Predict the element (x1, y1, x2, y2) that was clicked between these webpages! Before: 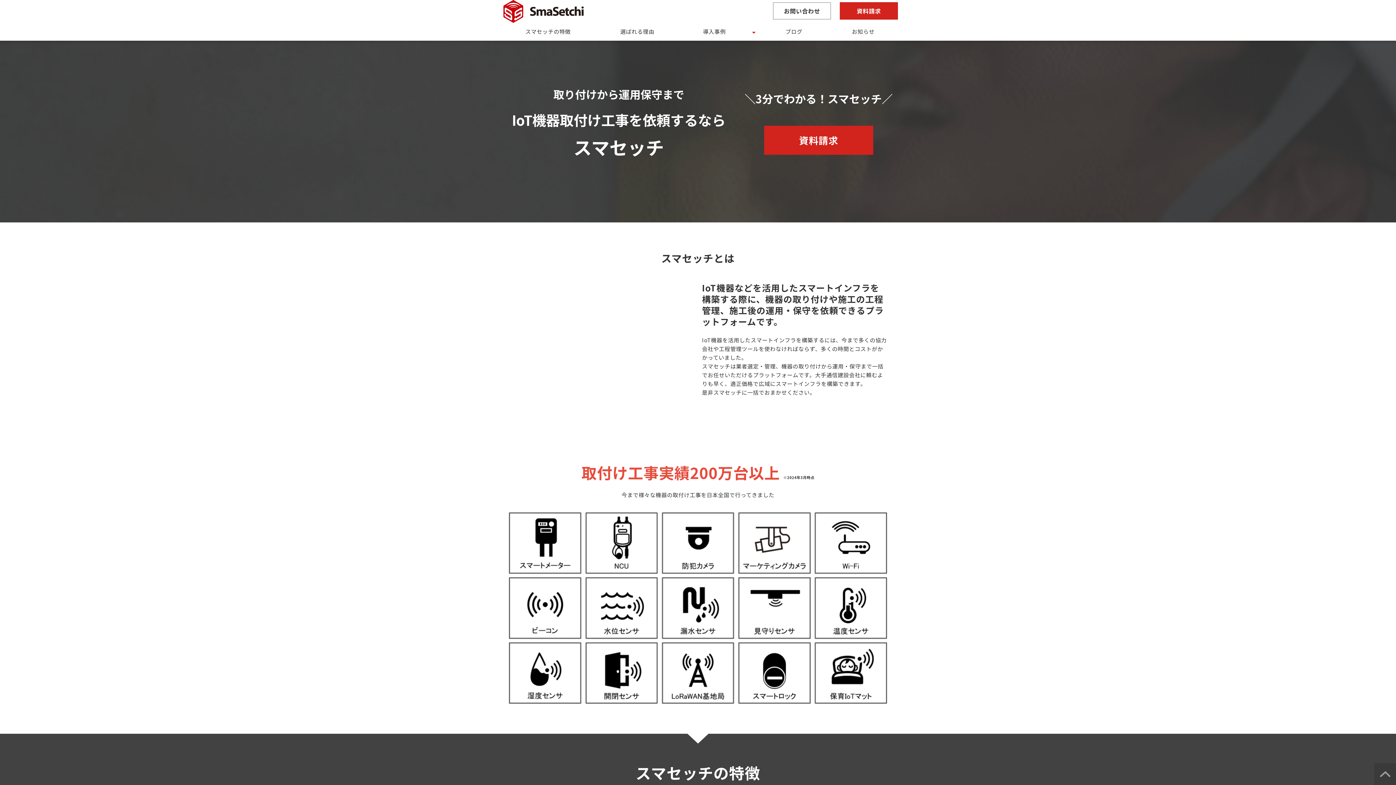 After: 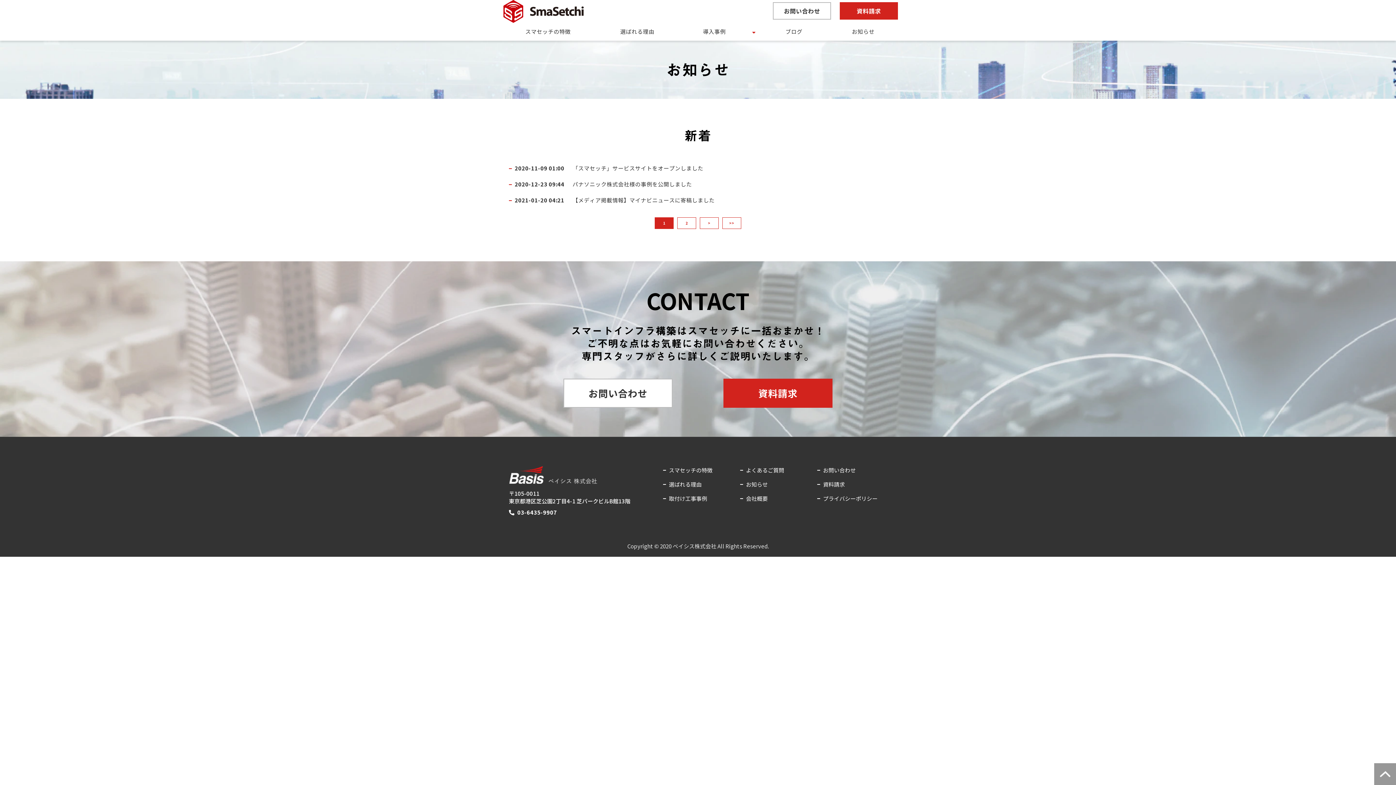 Action: bbox: (828, 22, 898, 40) label: お知らせ